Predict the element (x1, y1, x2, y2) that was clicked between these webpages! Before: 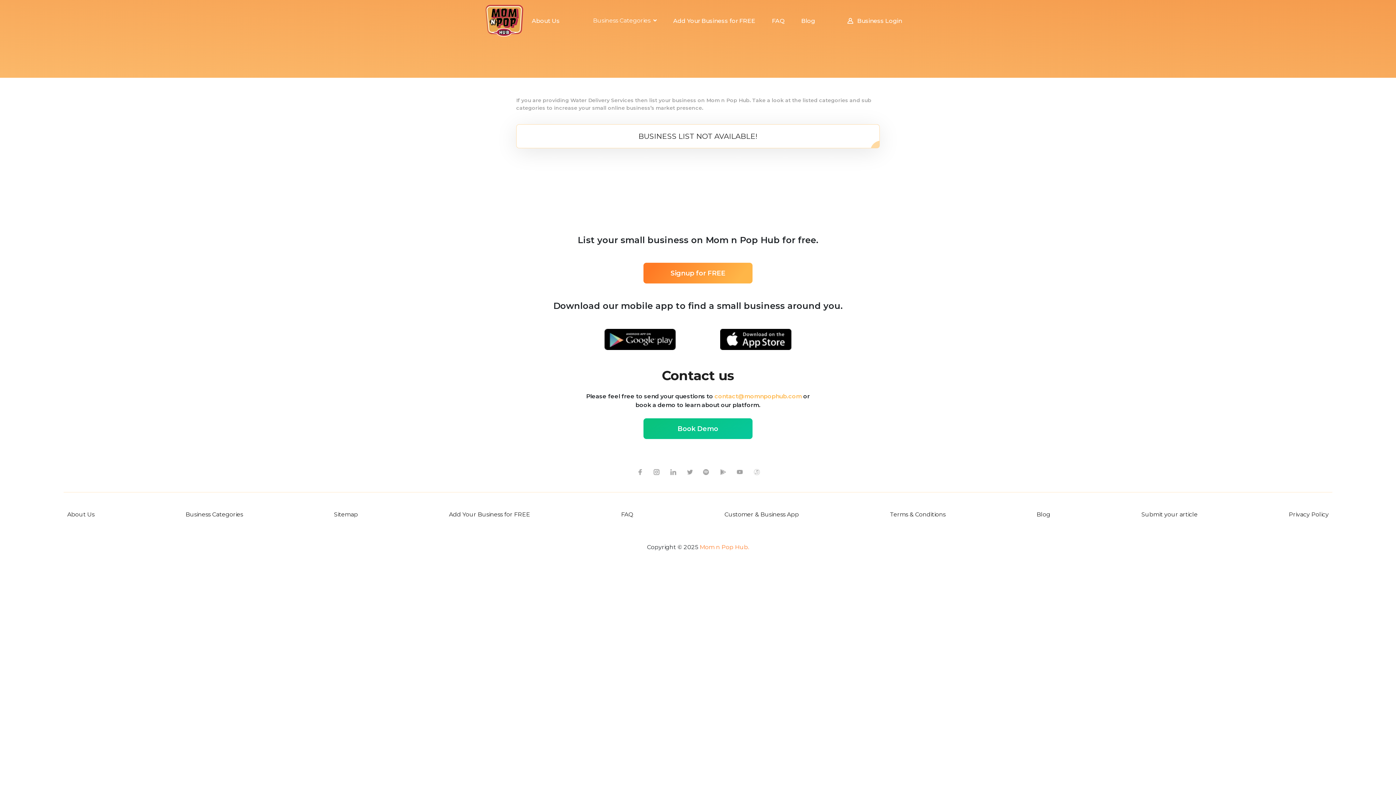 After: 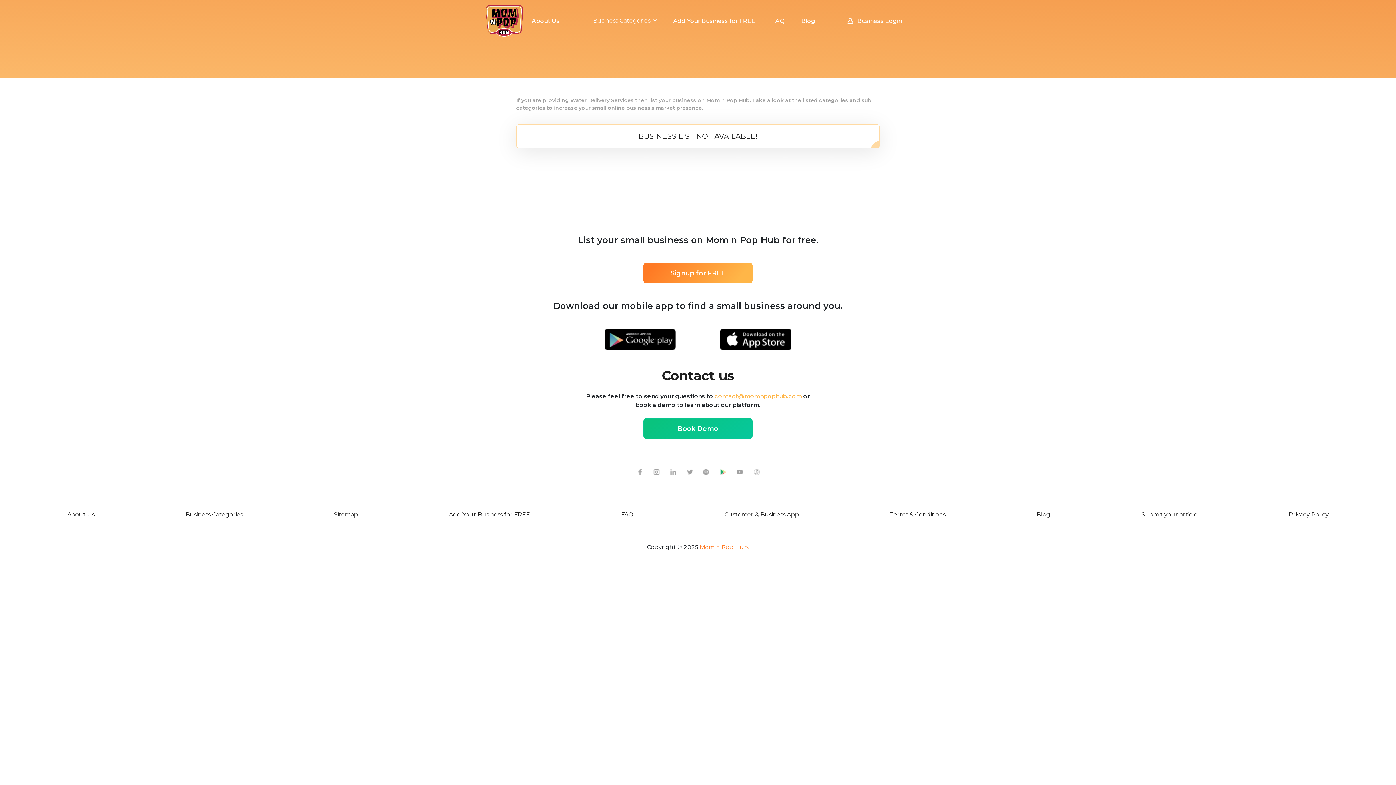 Action: bbox: (719, 468, 726, 475) label: google-play icon